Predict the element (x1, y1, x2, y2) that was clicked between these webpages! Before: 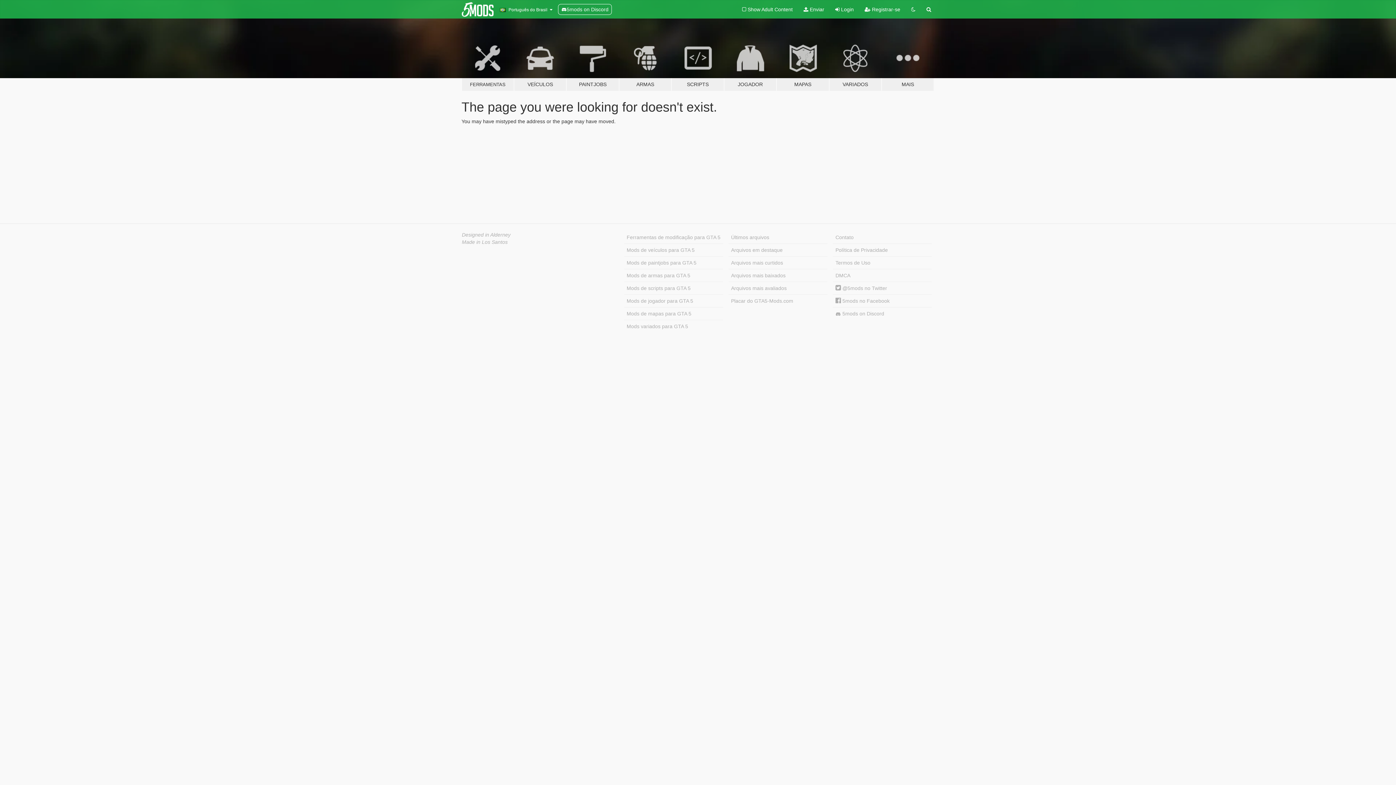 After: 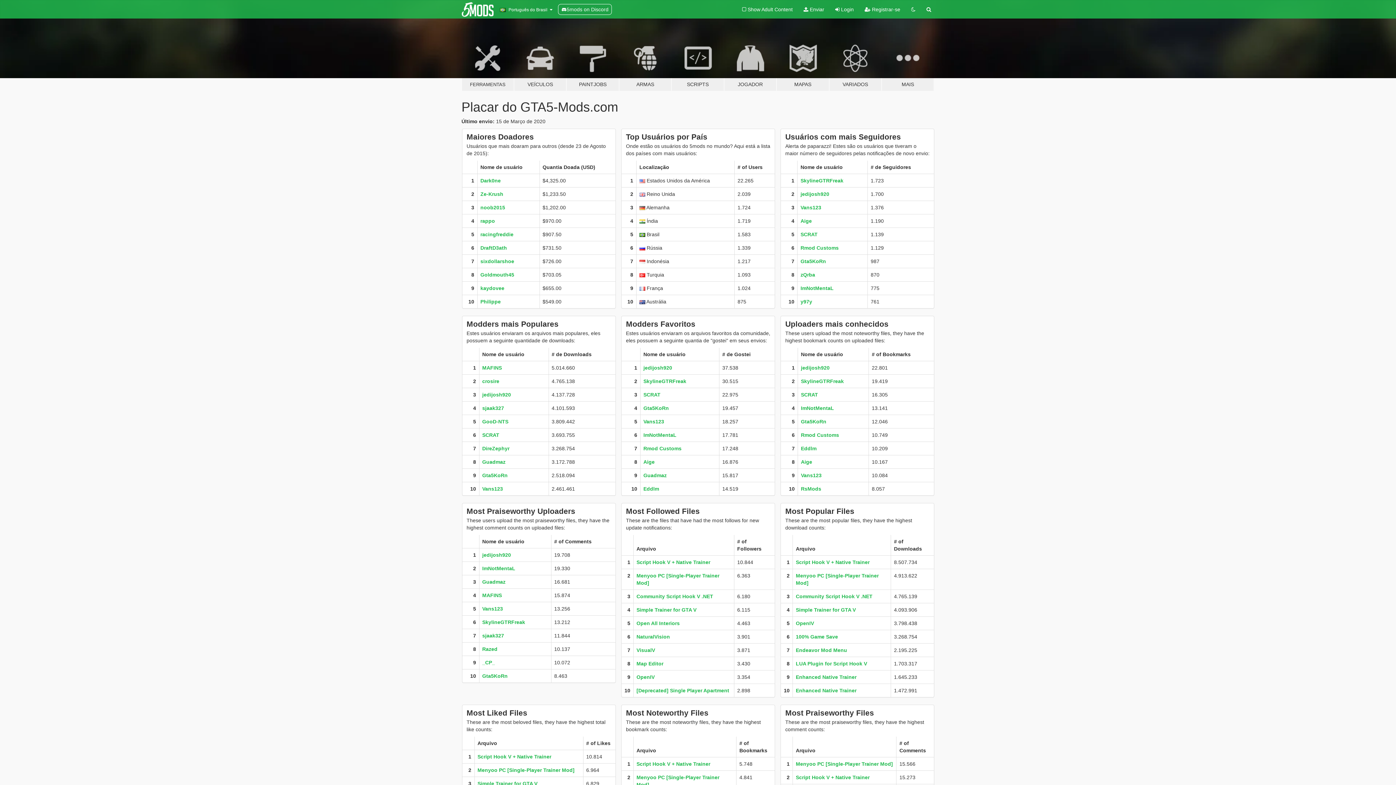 Action: bbox: (728, 294, 827, 307) label: Placar do GTA5-Mods.com